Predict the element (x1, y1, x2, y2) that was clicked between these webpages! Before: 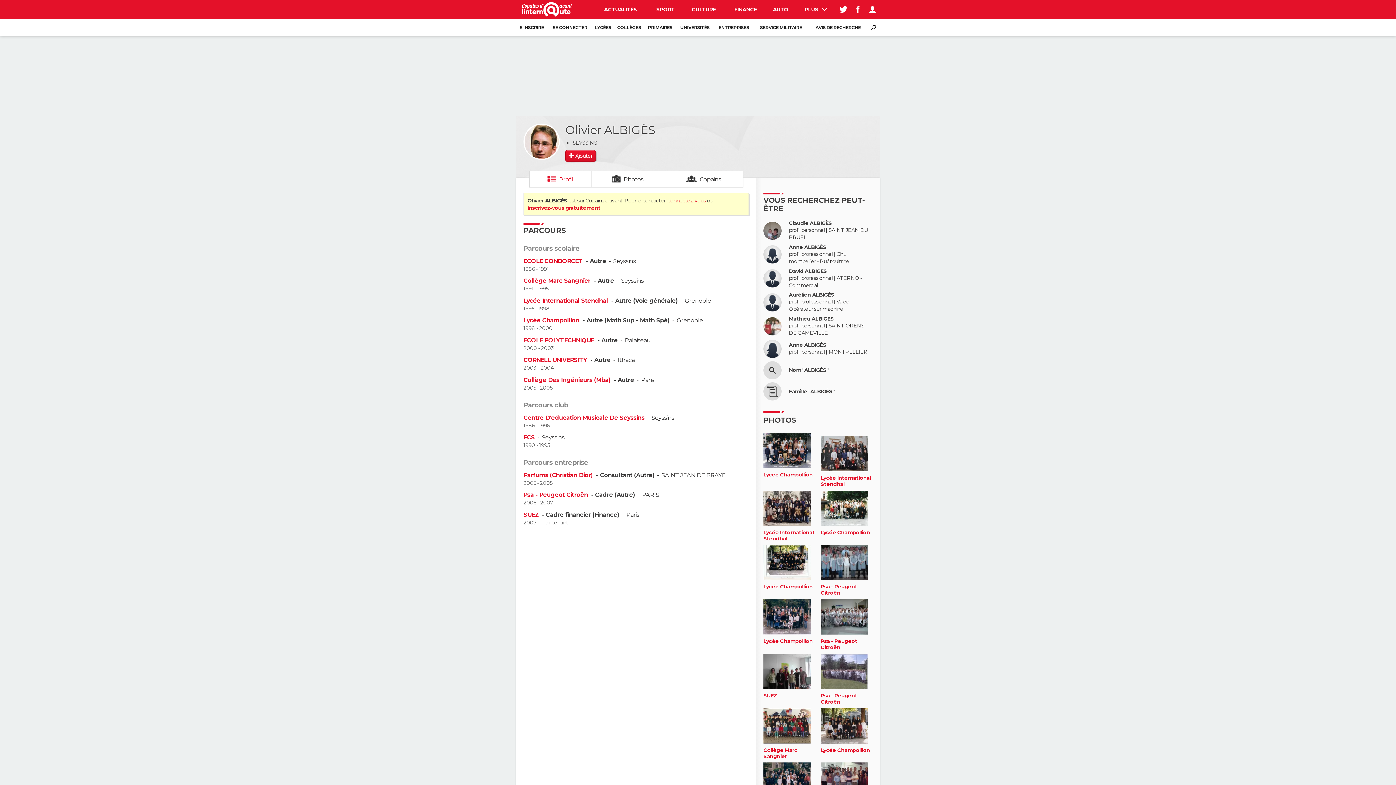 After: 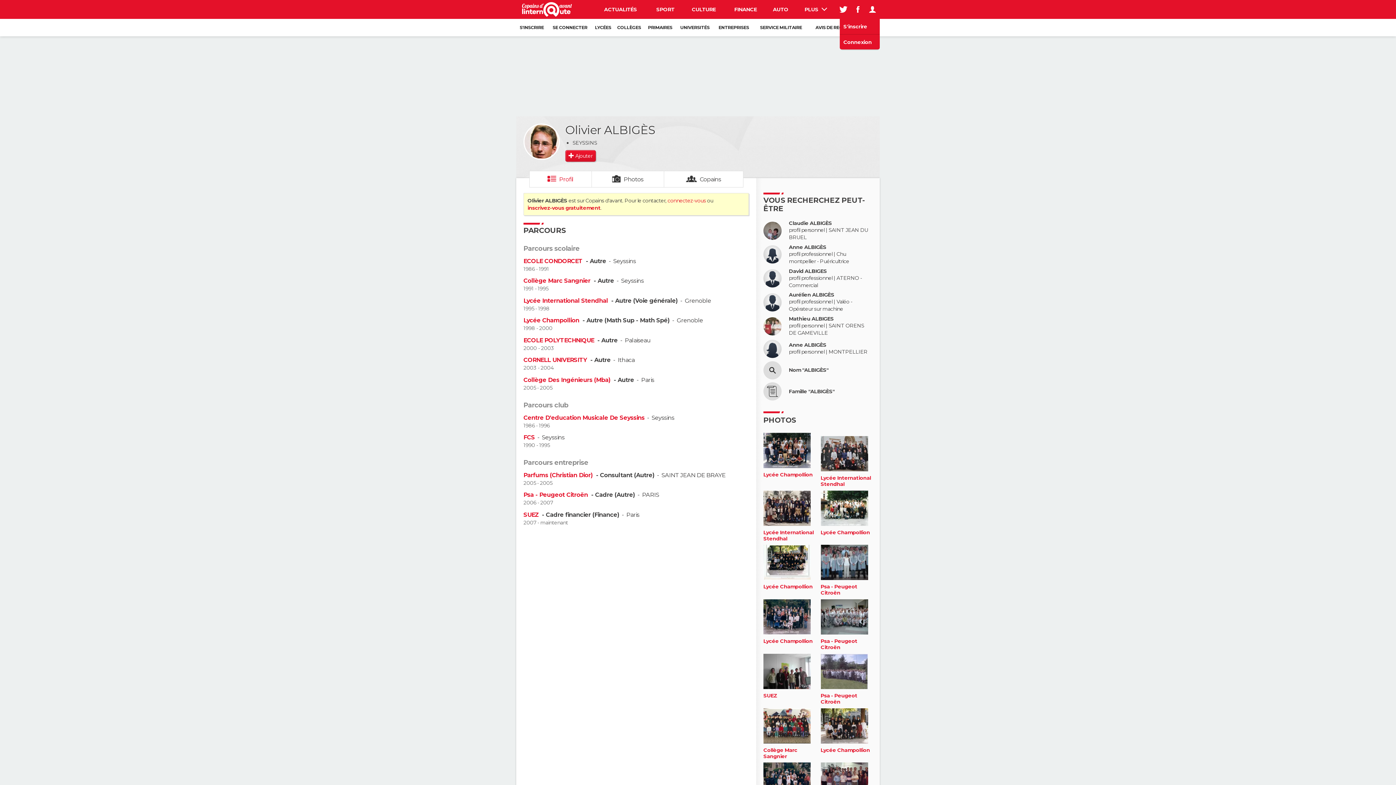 Action: bbox: (865, 0, 880, 18)